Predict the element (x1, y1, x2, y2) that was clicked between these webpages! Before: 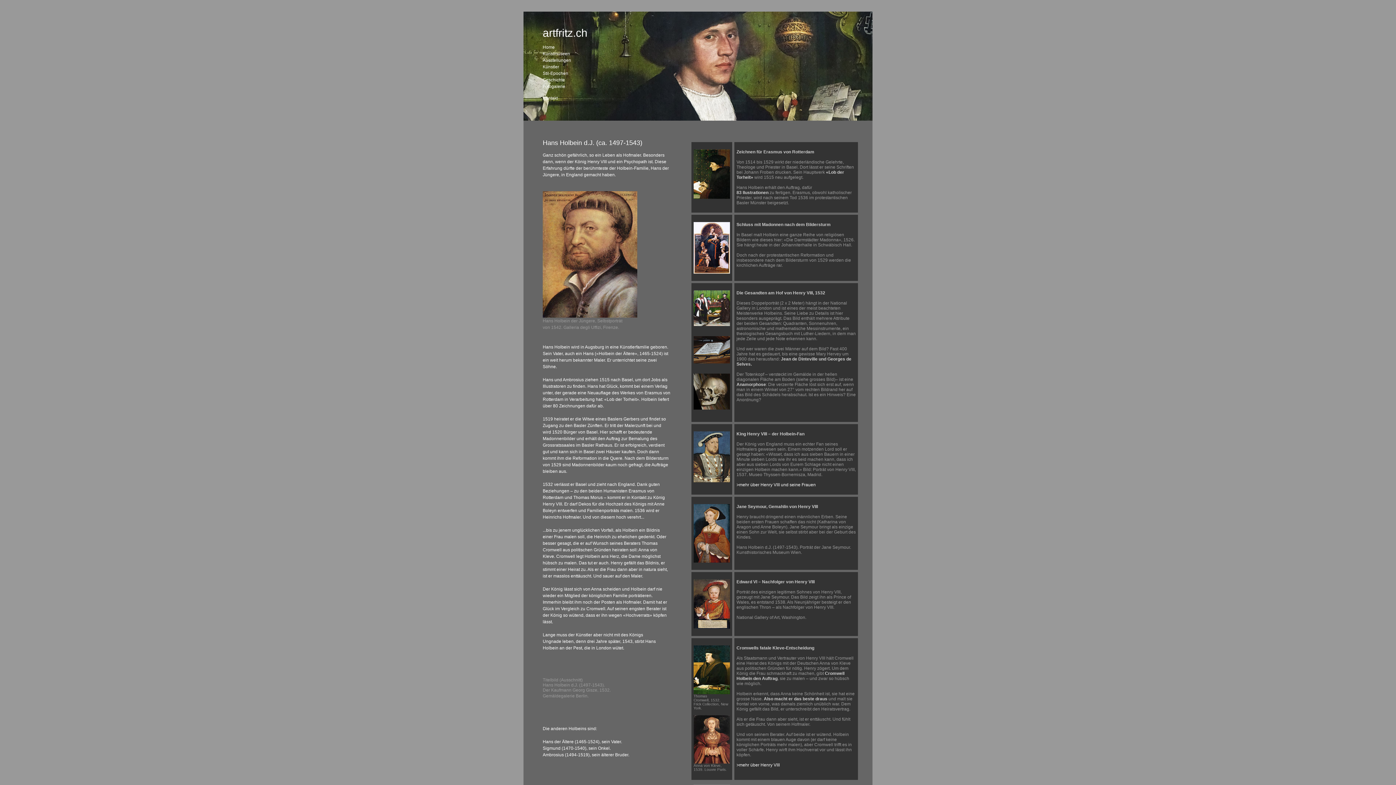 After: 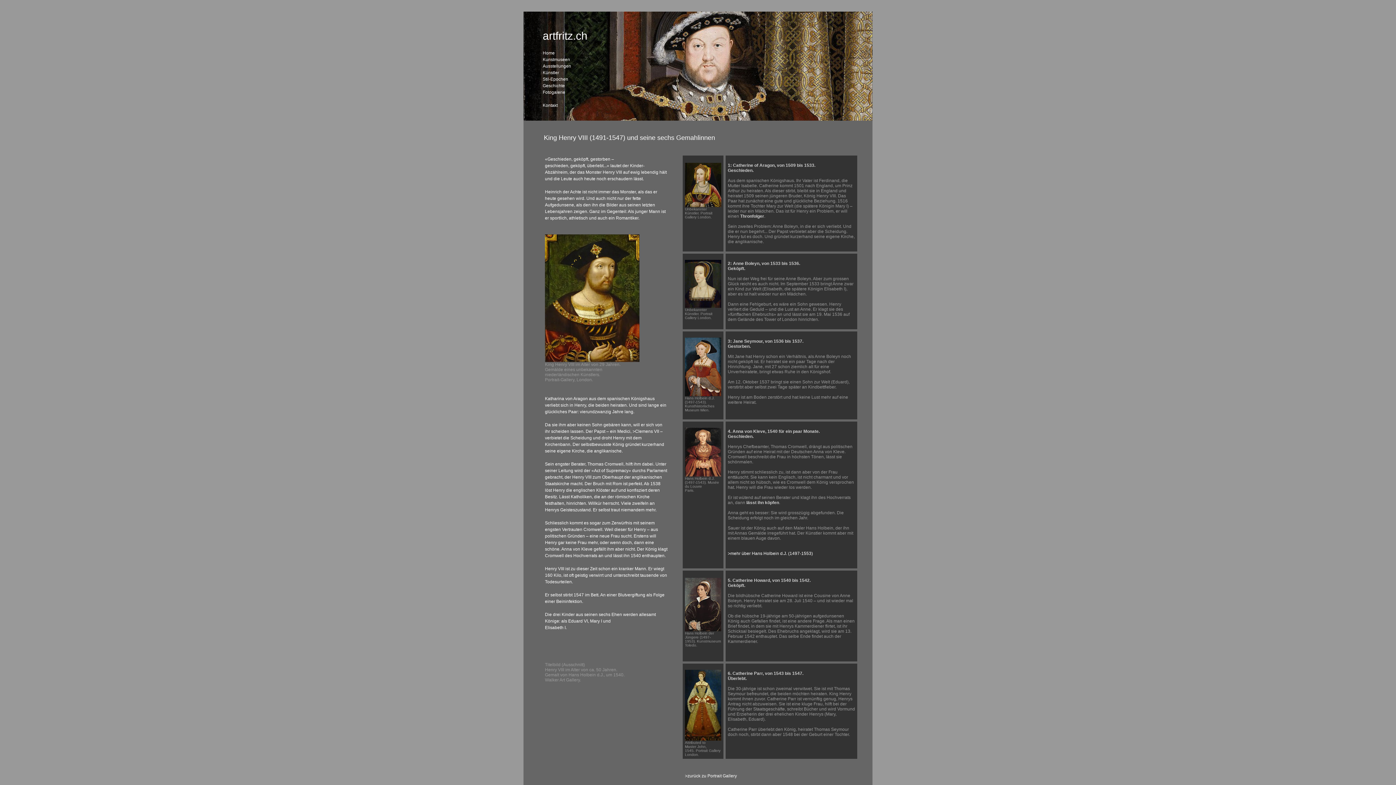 Action: bbox: (736, 482, 816, 487) label: >mehr über Henry VIII und seine Frauen